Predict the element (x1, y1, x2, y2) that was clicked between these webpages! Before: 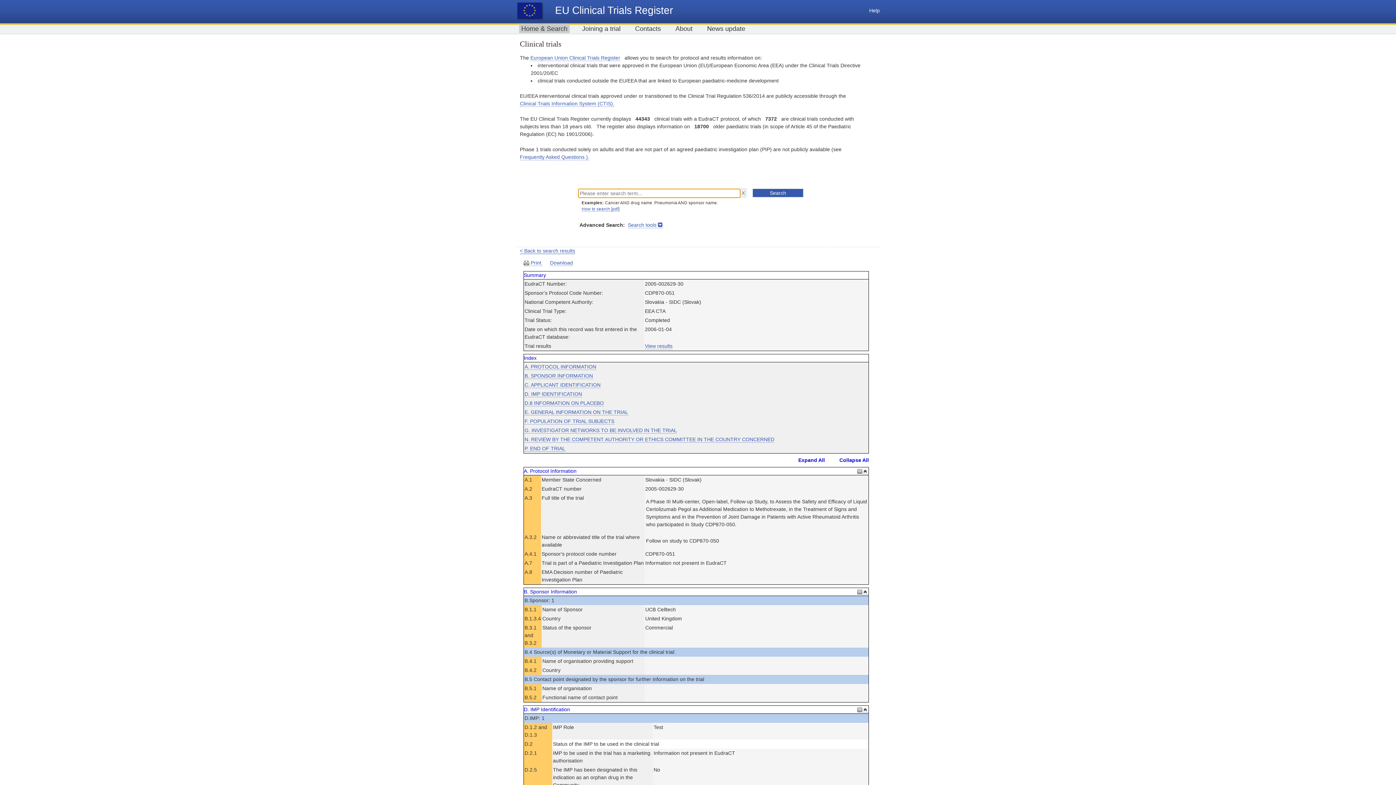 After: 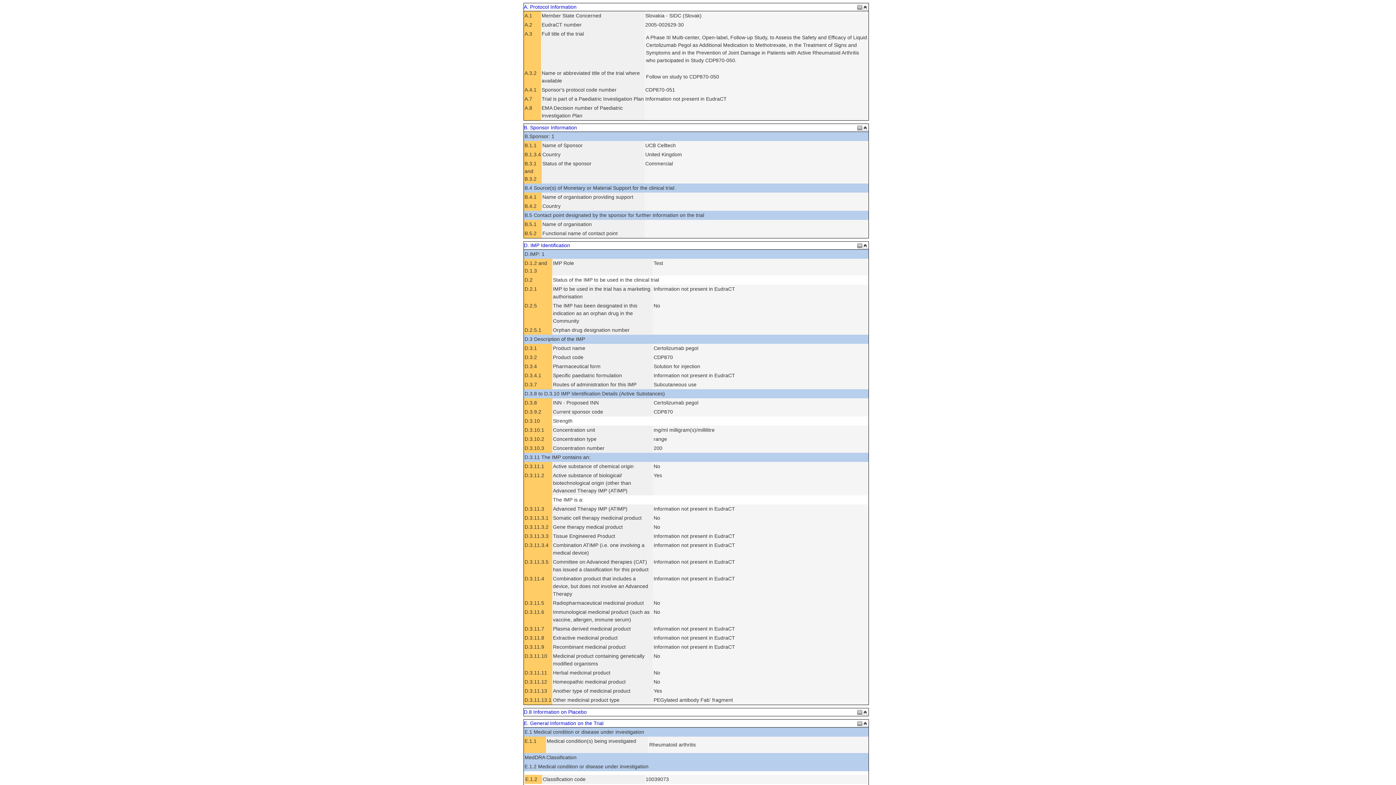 Action: bbox: (524, 364, 596, 370) label: A. PROTOCOL INFORMATION